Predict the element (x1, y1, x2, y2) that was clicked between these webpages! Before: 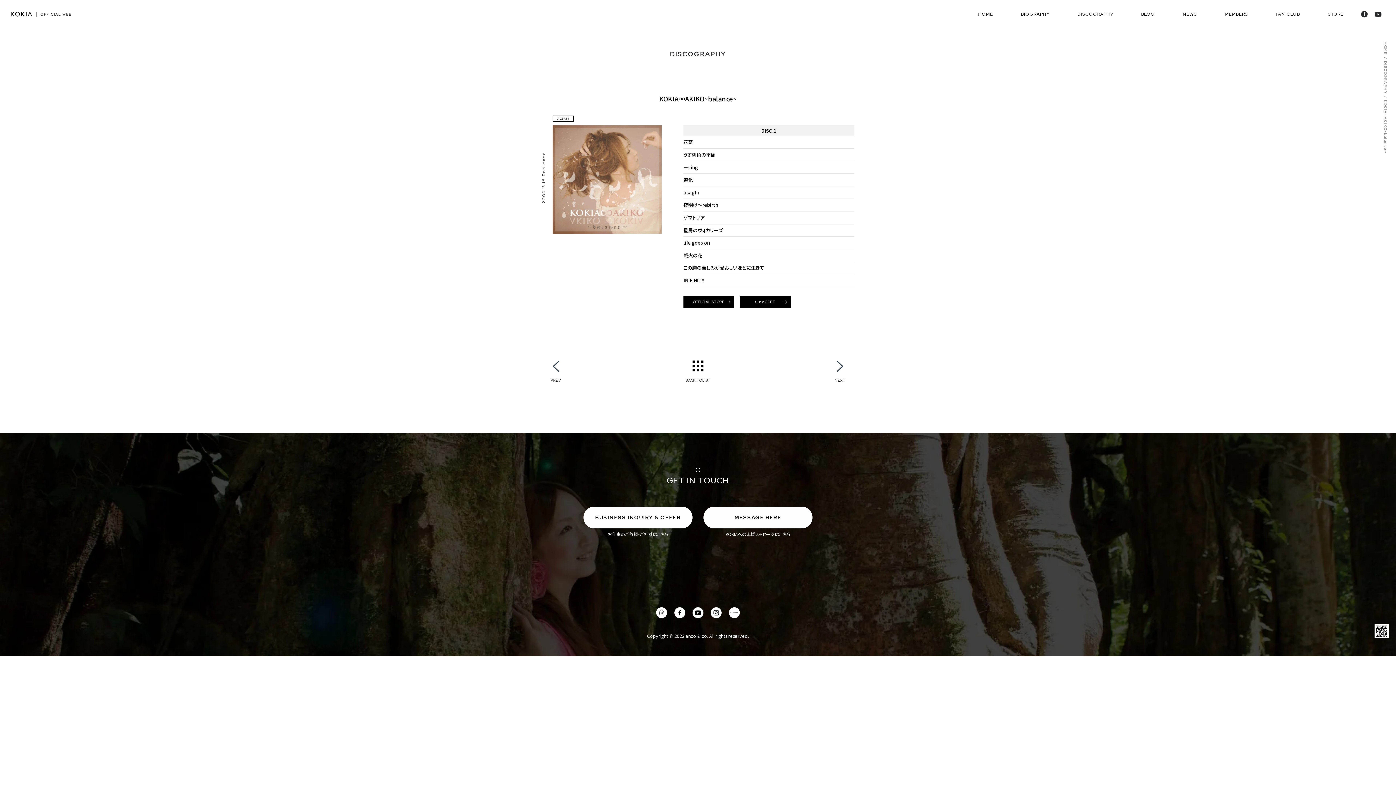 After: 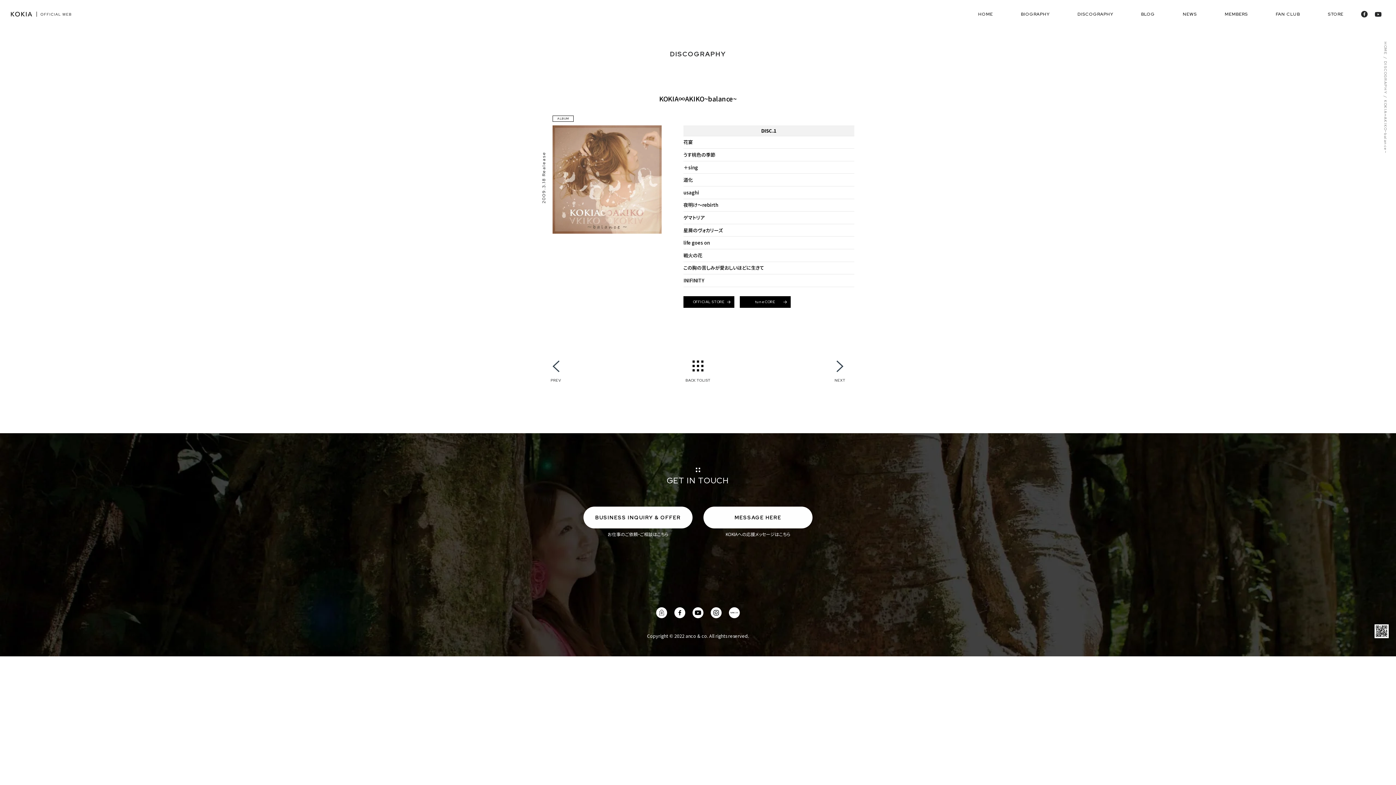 Action: bbox: (1383, 41, 1387, 55) label: HOME